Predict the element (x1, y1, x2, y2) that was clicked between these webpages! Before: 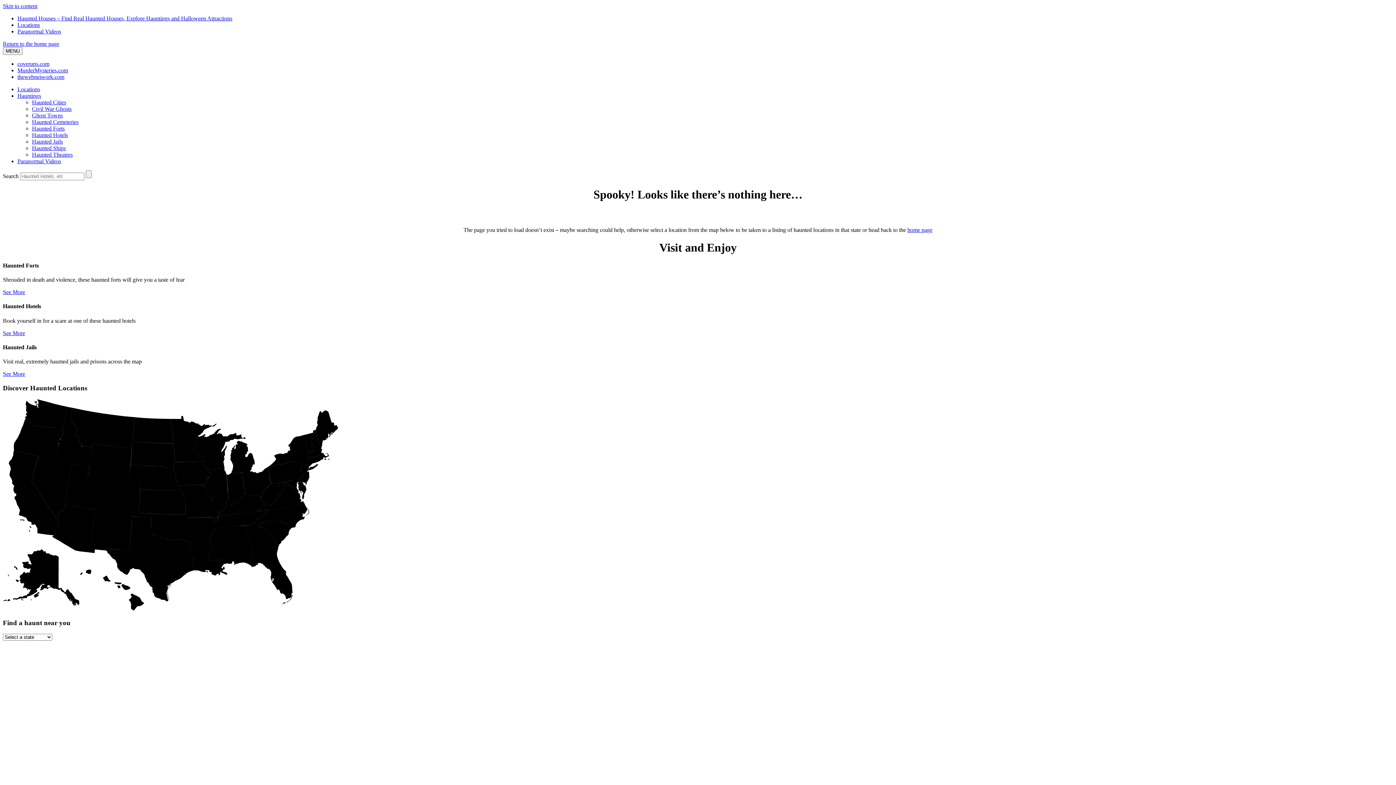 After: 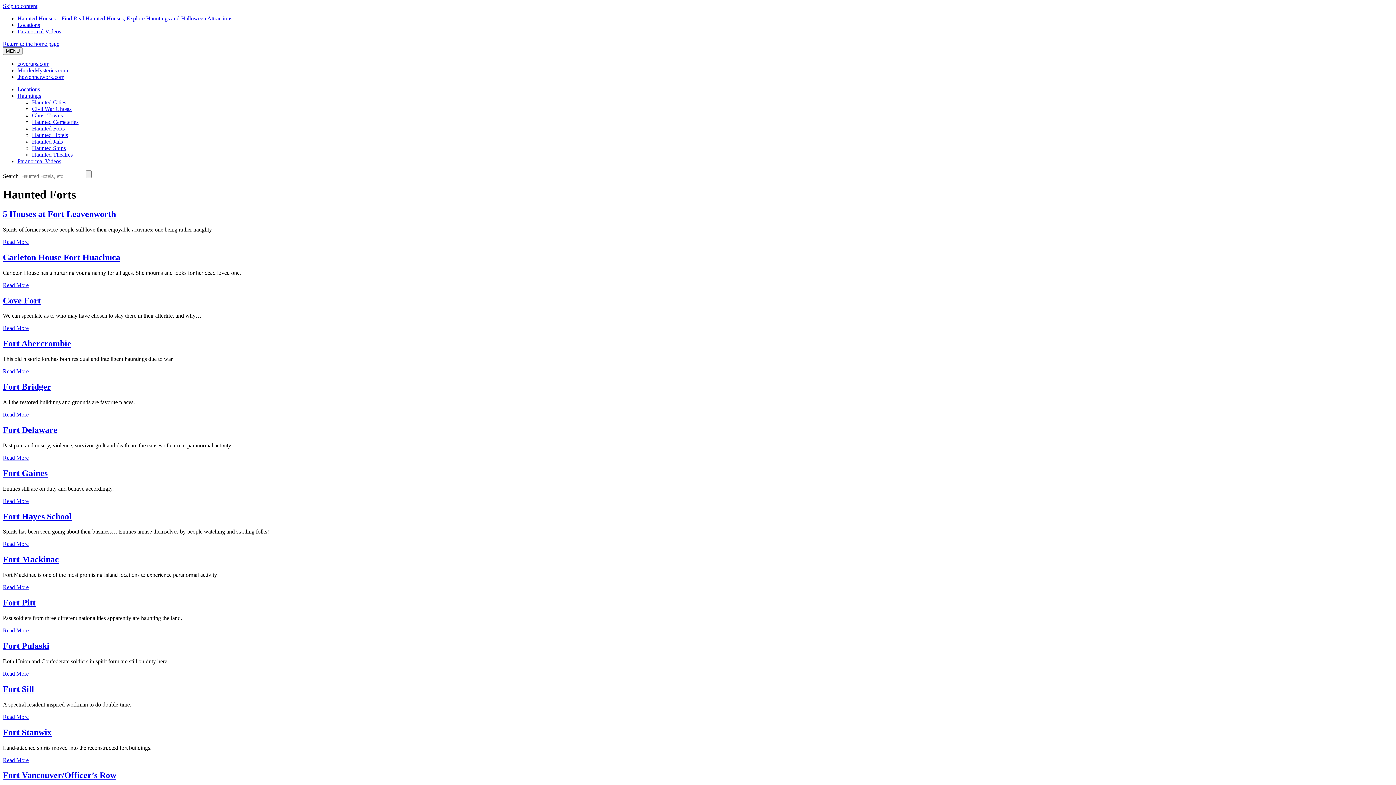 Action: bbox: (32, 125, 64, 131) label: Haunted Forts